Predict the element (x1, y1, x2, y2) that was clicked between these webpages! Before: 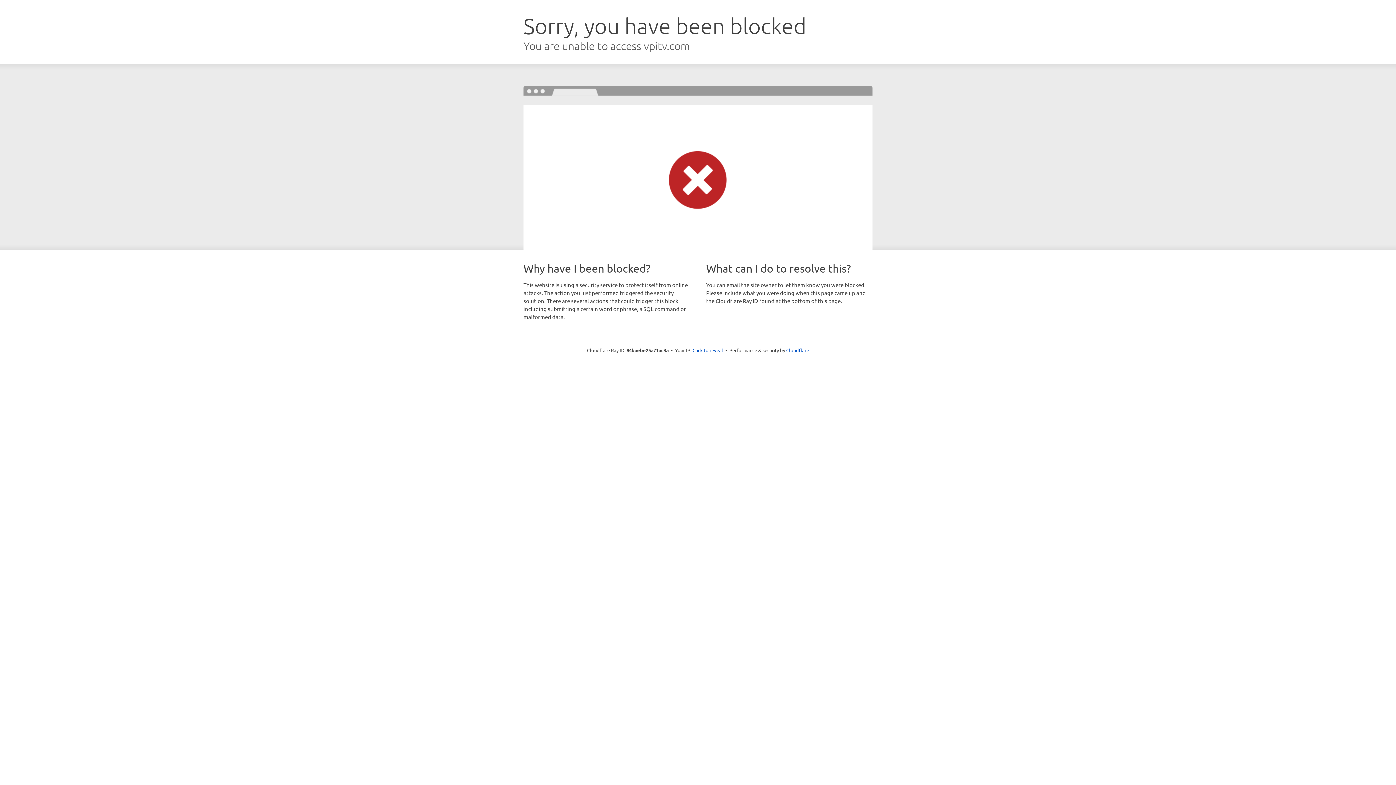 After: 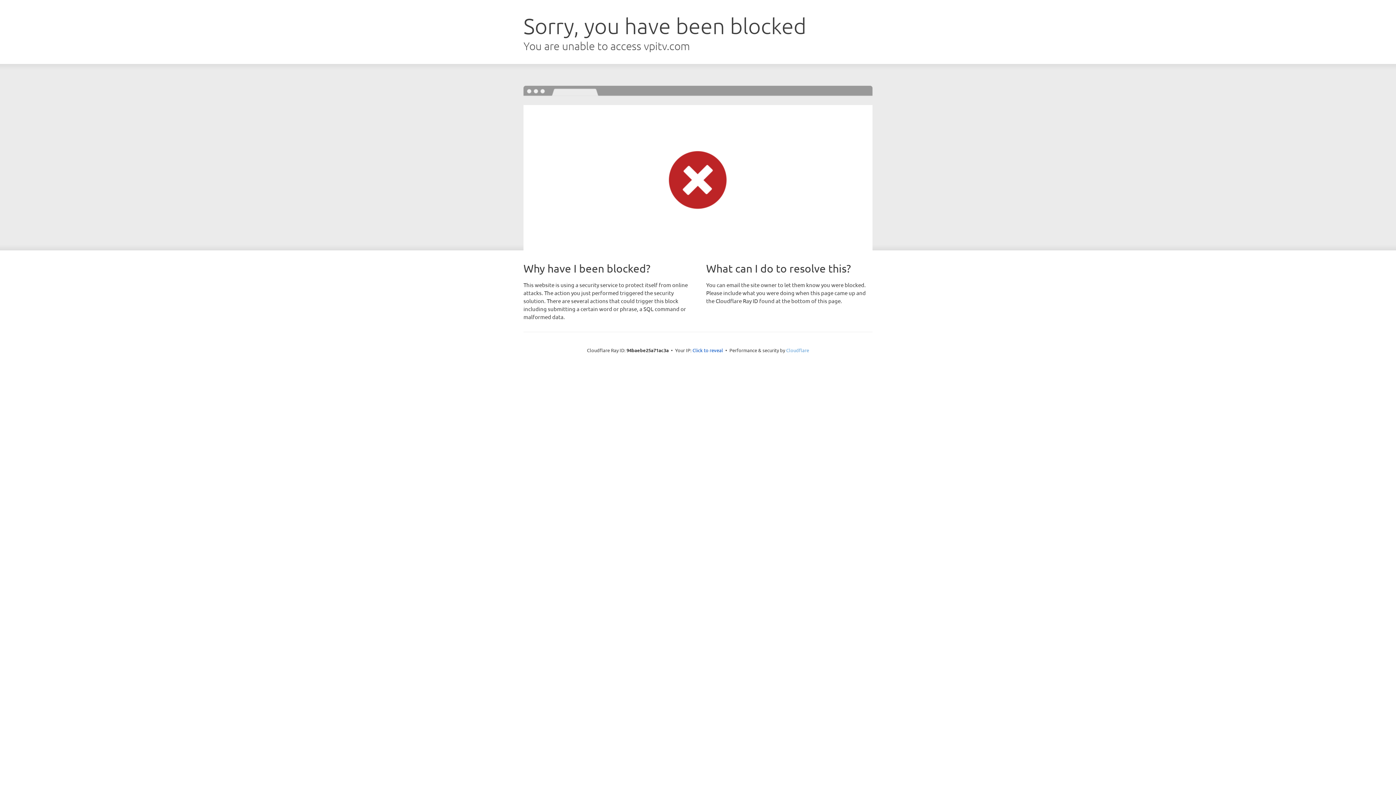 Action: label: Cloudflare bbox: (786, 347, 809, 353)